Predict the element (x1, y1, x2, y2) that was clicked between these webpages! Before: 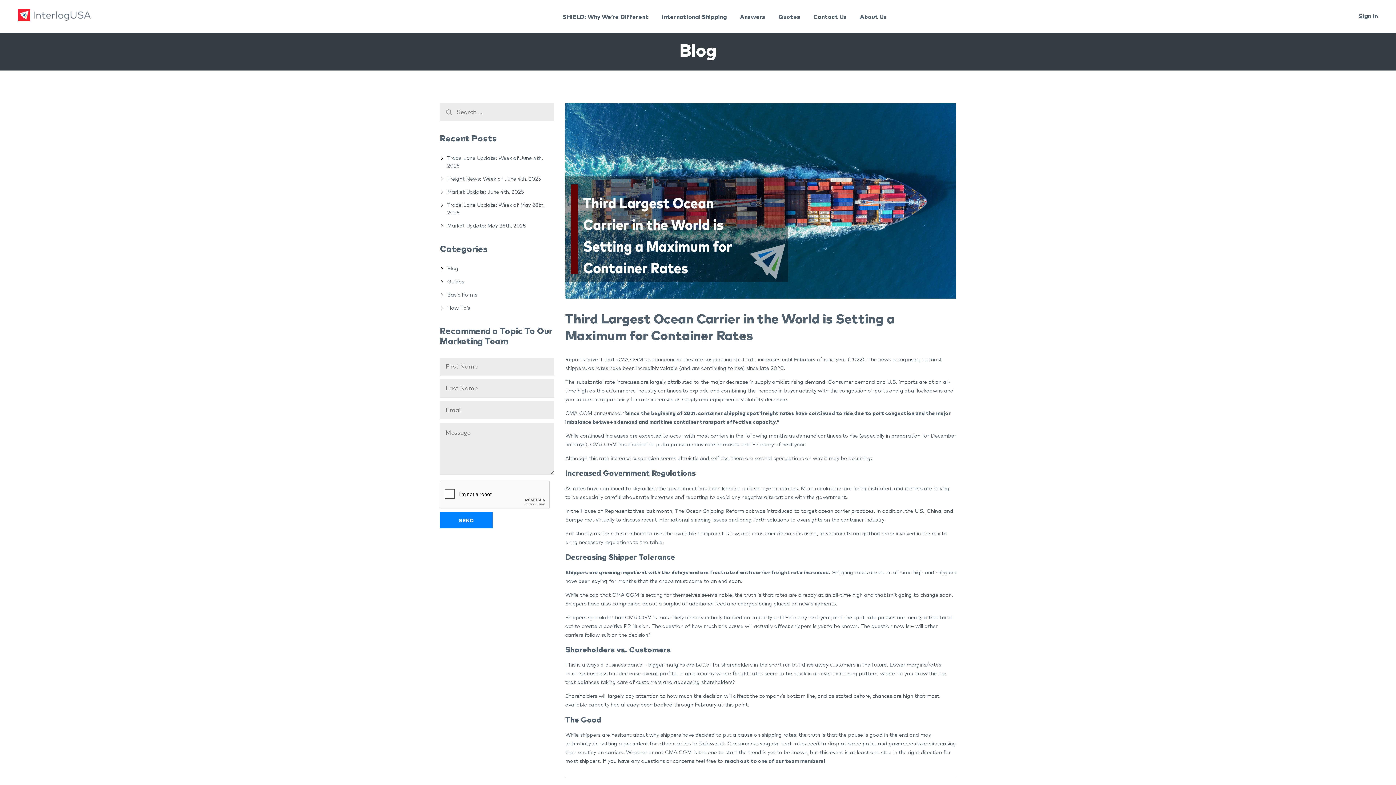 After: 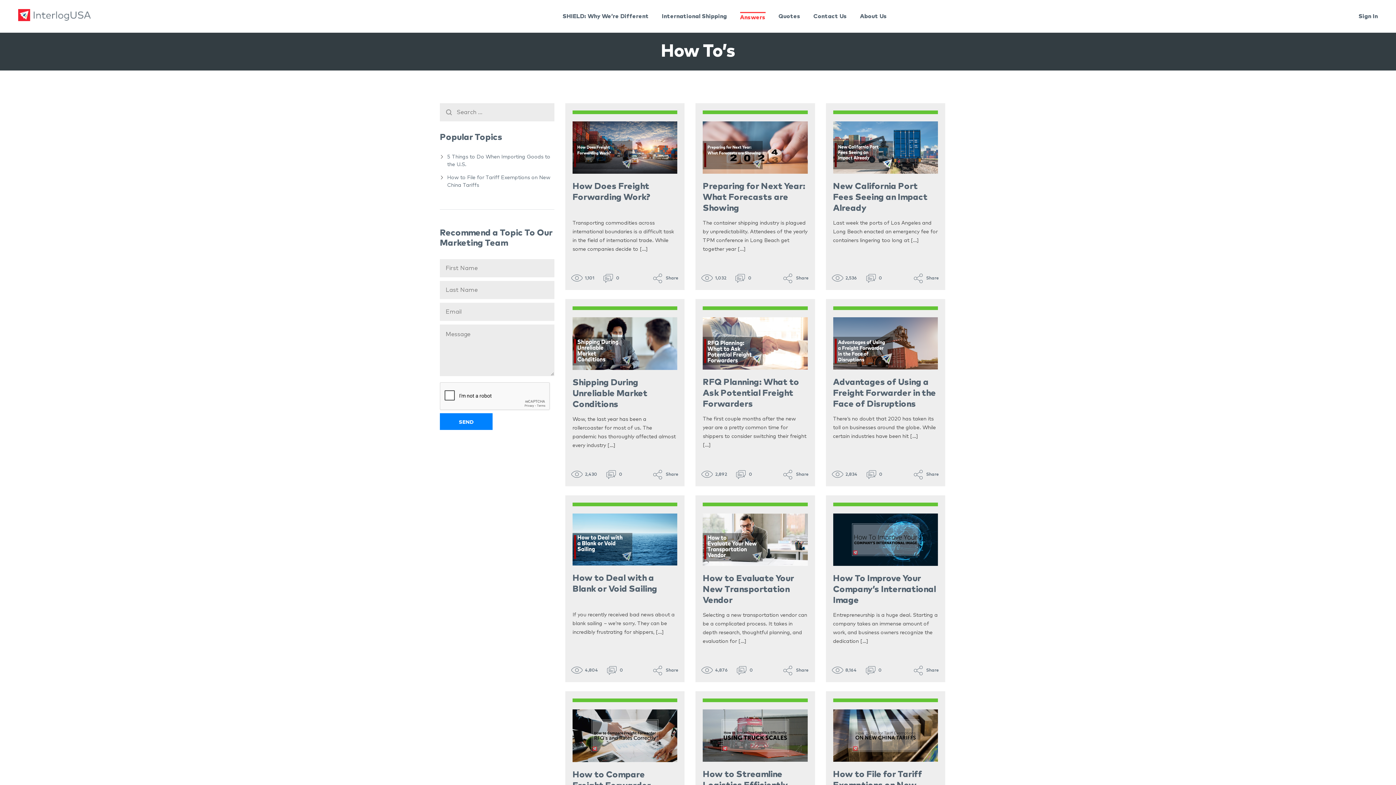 Action: label: How To’s bbox: (440, 304, 554, 312)